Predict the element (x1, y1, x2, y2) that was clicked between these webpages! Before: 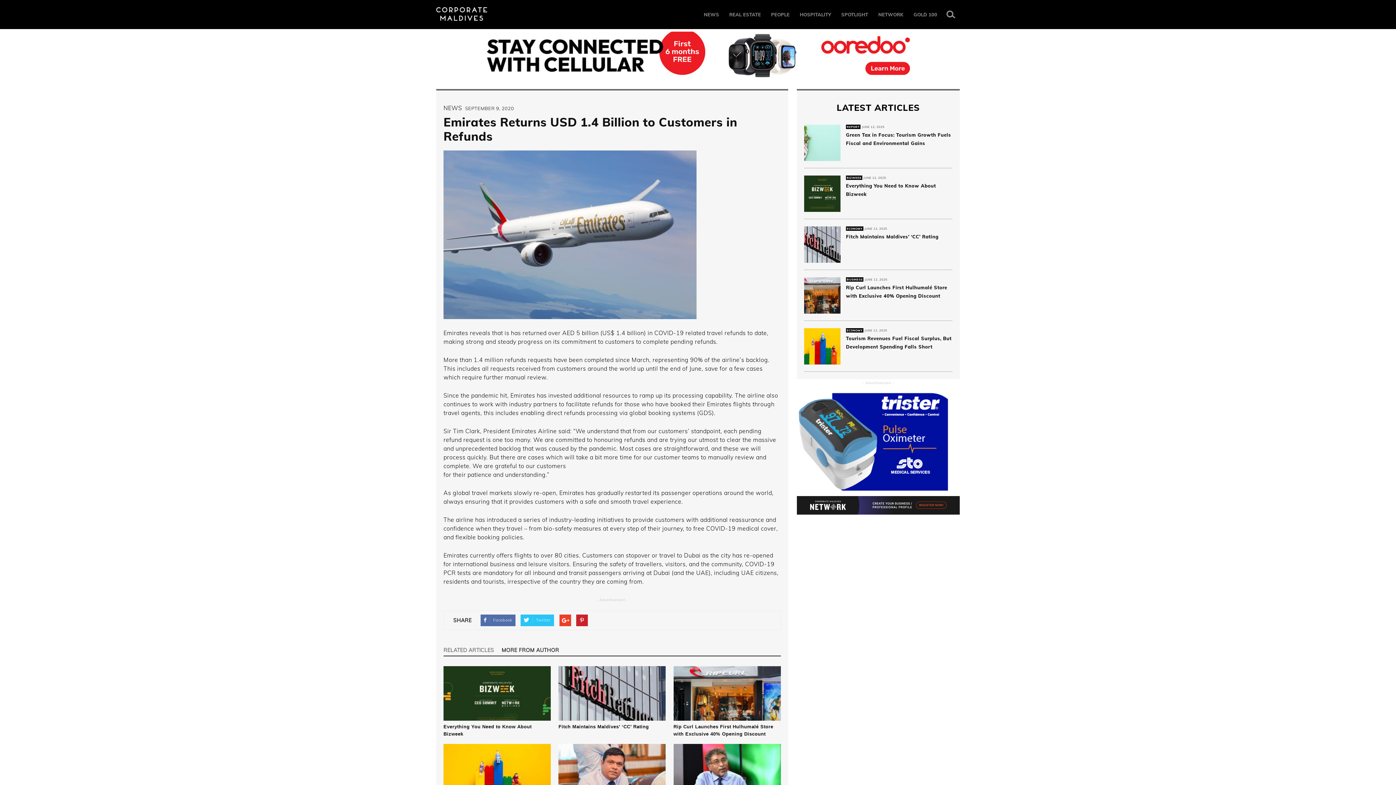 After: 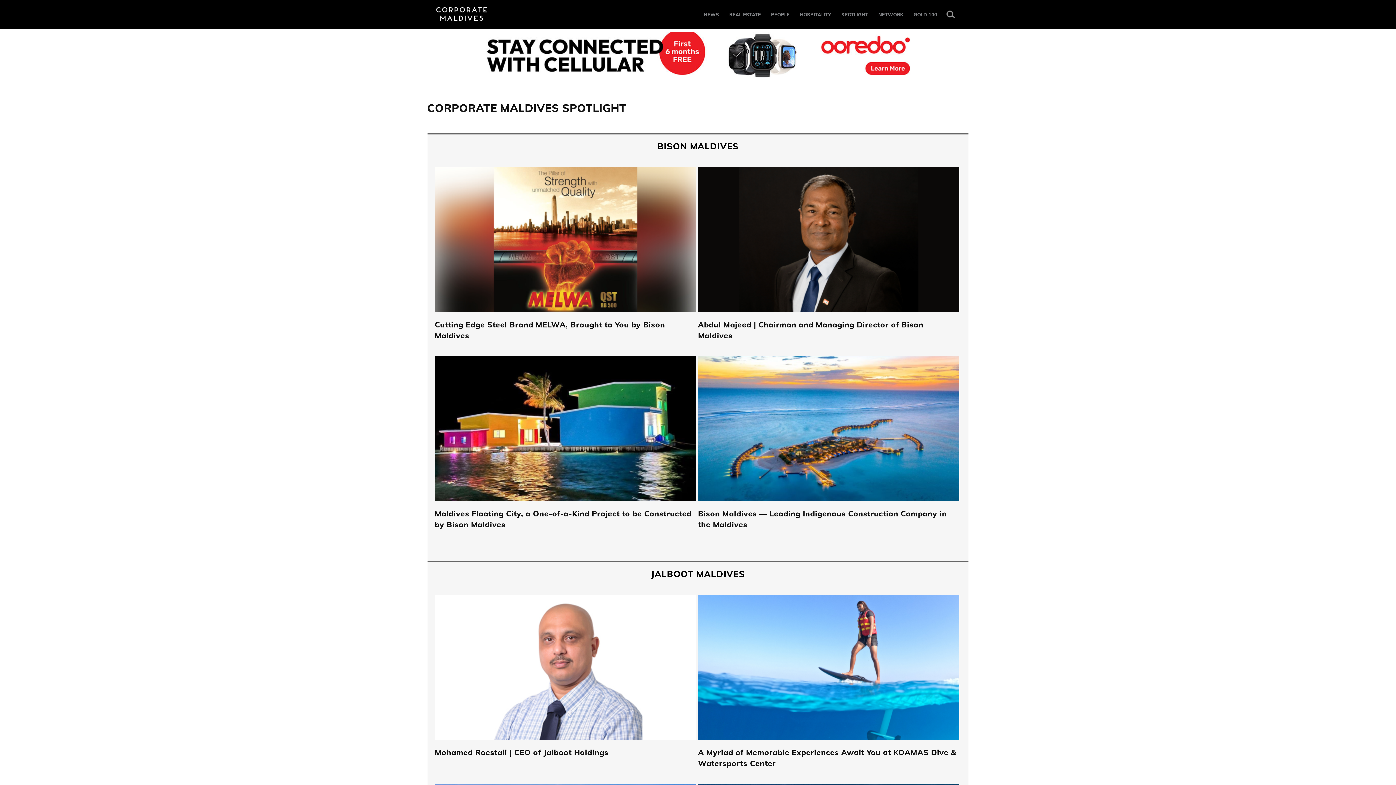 Action: bbox: (841, 7, 868, 21) label: SPOTLIGHT